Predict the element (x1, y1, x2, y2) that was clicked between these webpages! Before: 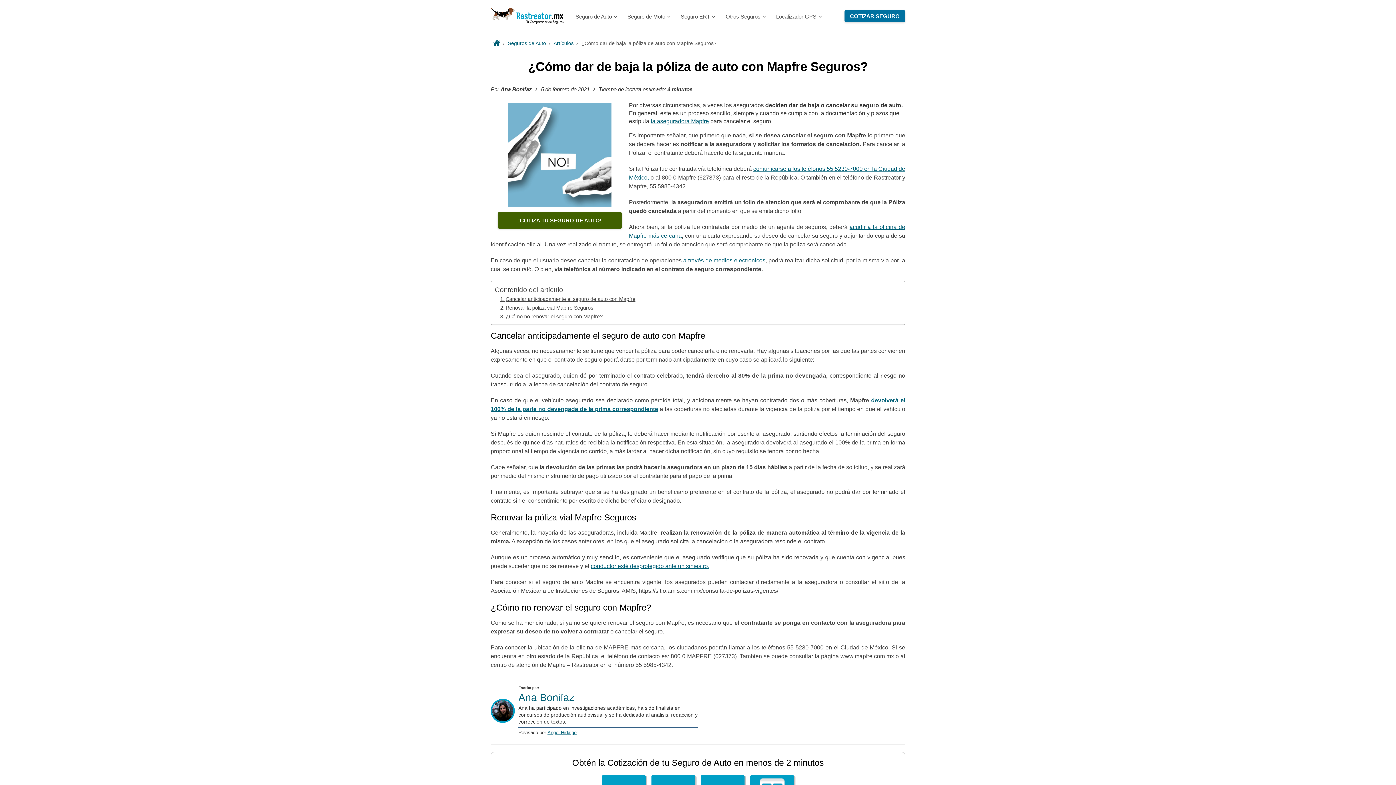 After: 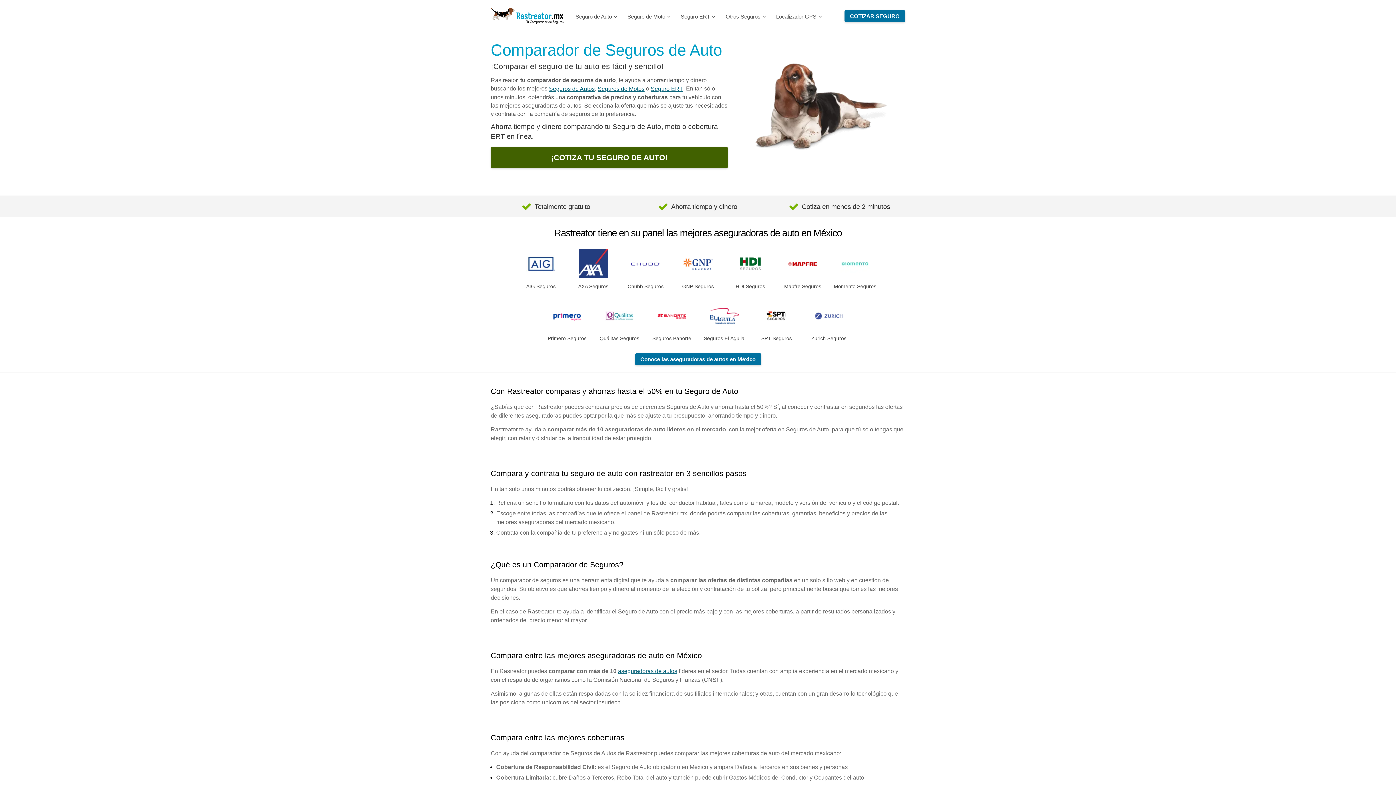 Action: label: Home bbox: (493, 40, 500, 46)